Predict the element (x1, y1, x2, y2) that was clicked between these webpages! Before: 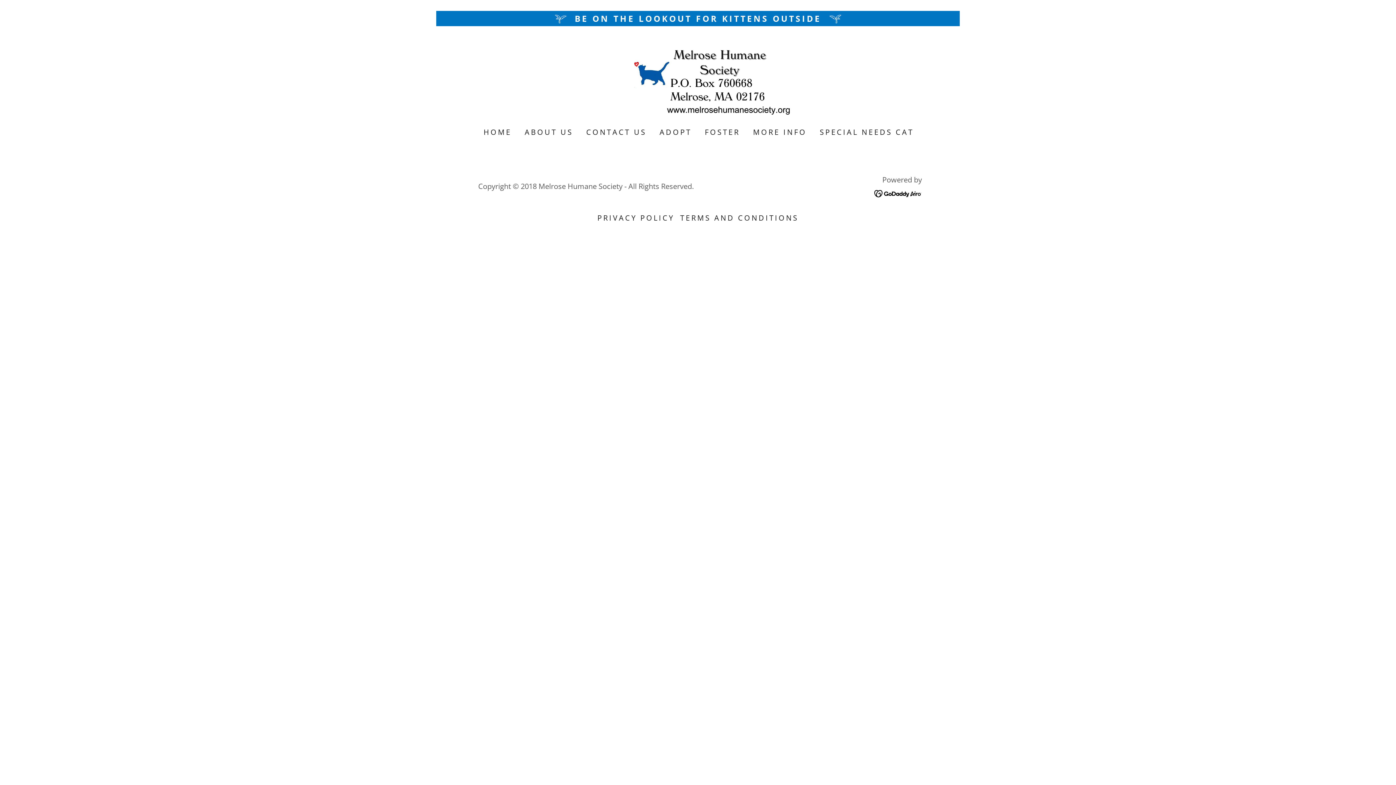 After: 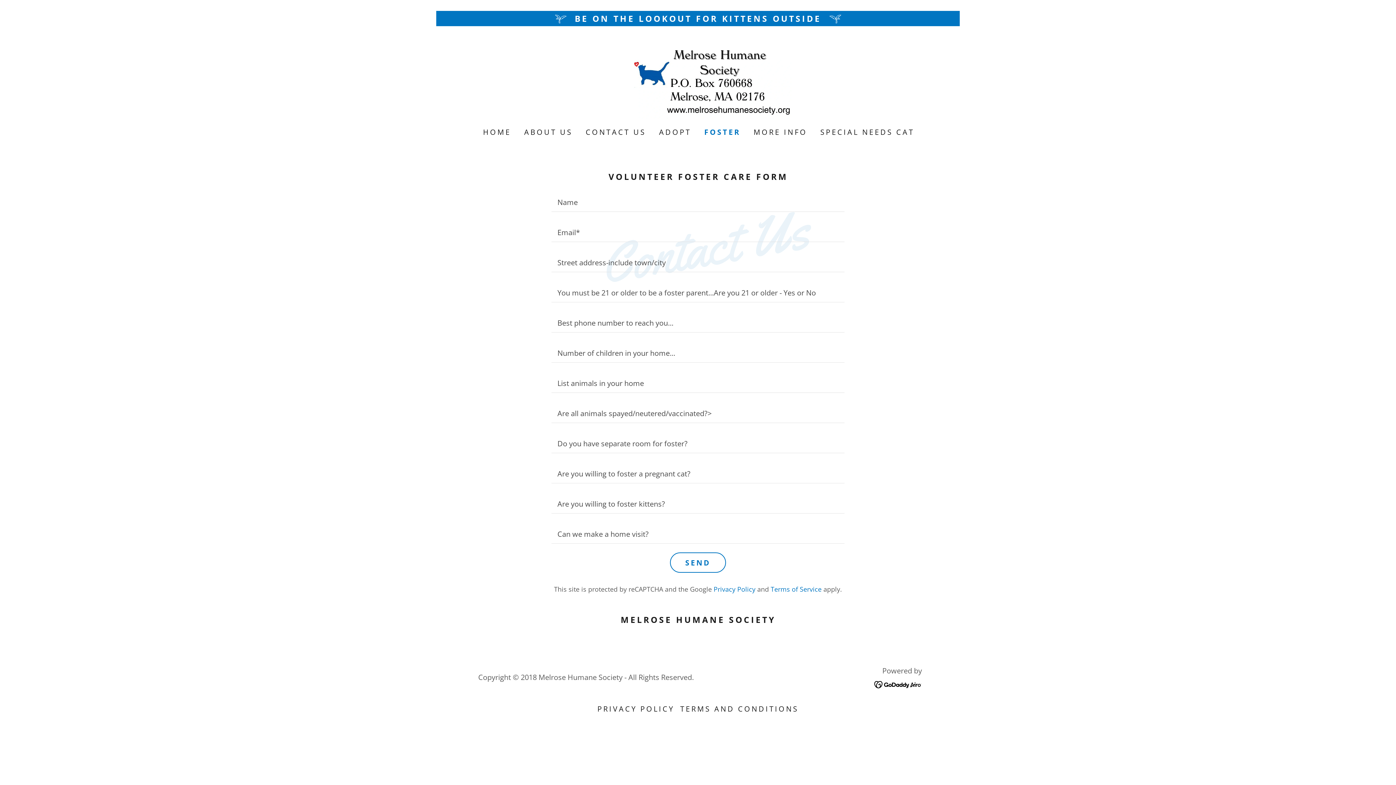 Action: bbox: (701, 125, 742, 138) label: FOSTER